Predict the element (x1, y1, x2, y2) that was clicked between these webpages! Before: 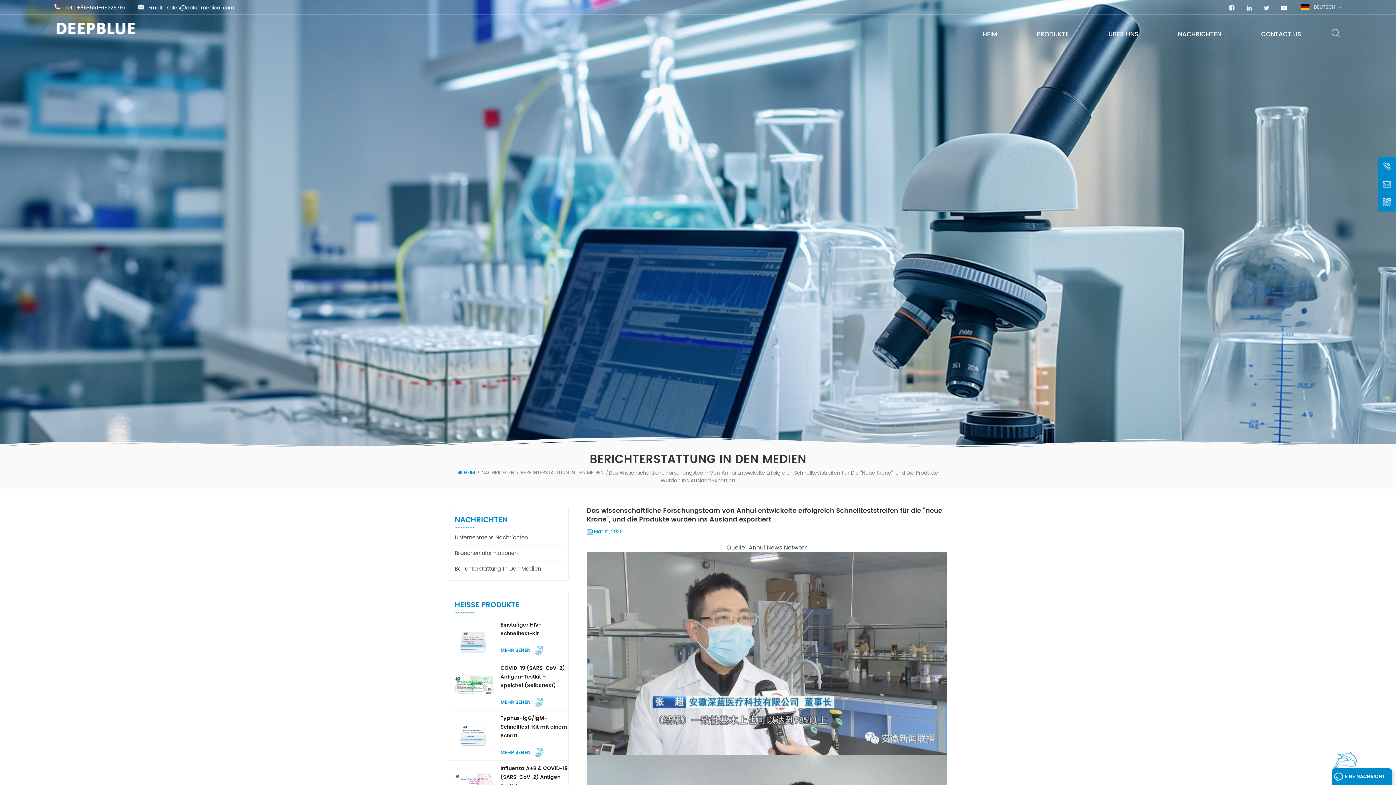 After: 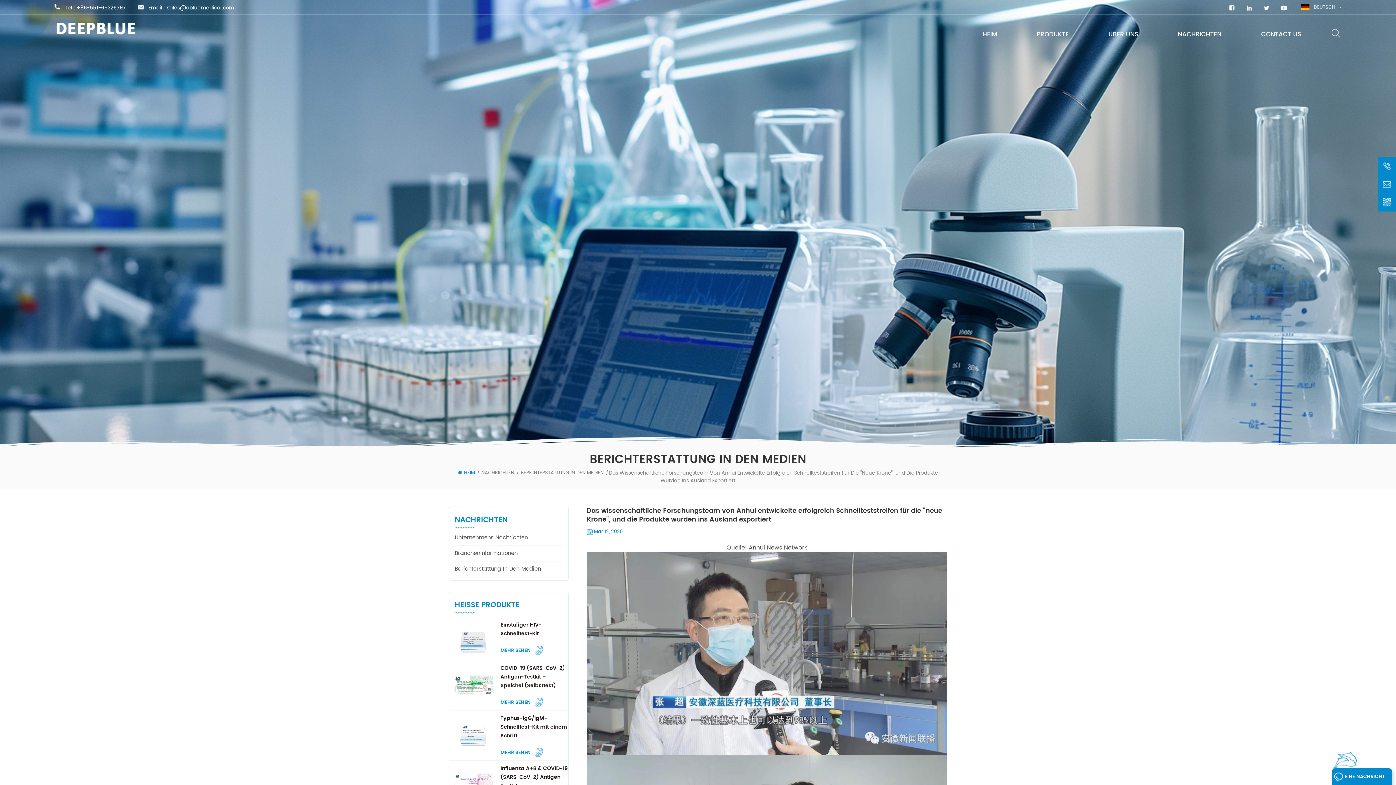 Action: bbox: (76, 5, 125, 10) label: +86-551-65326797